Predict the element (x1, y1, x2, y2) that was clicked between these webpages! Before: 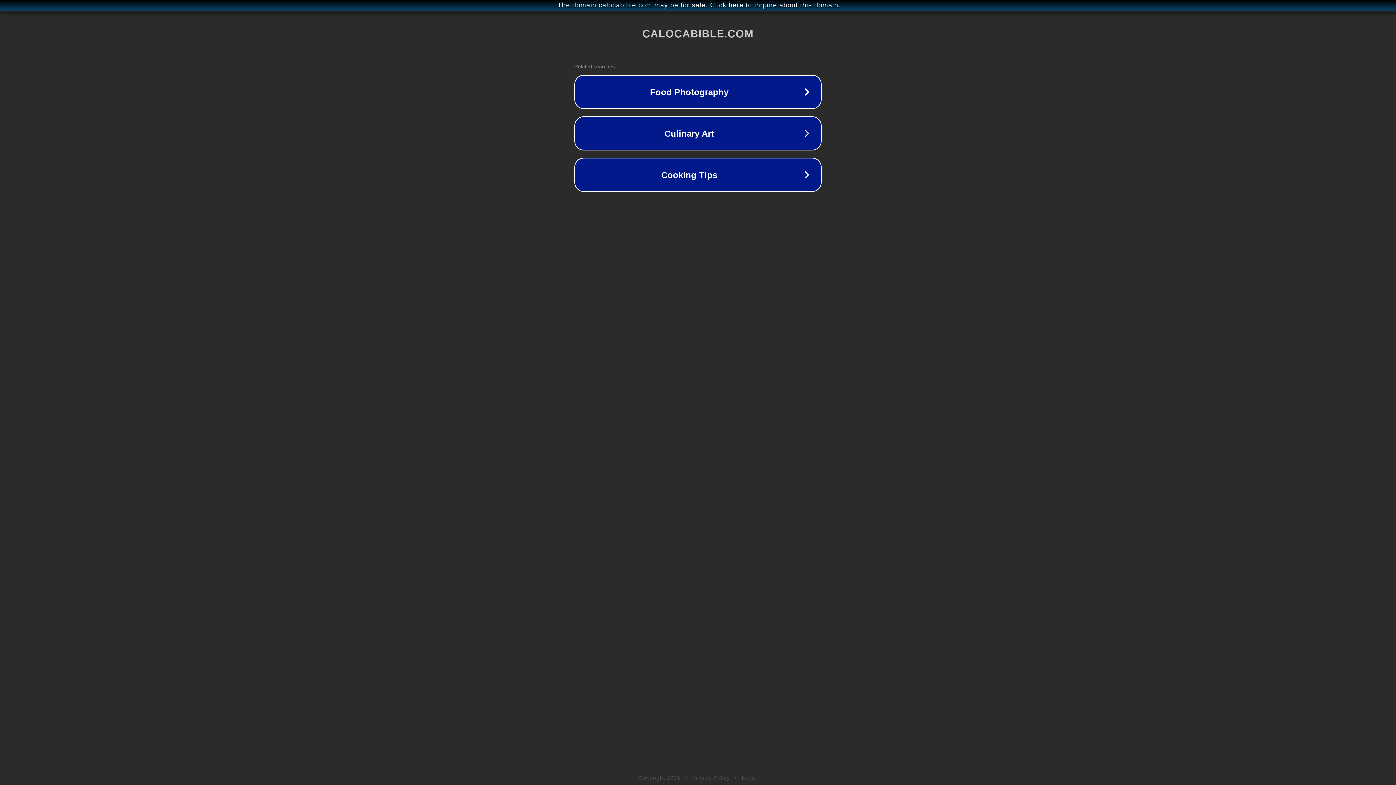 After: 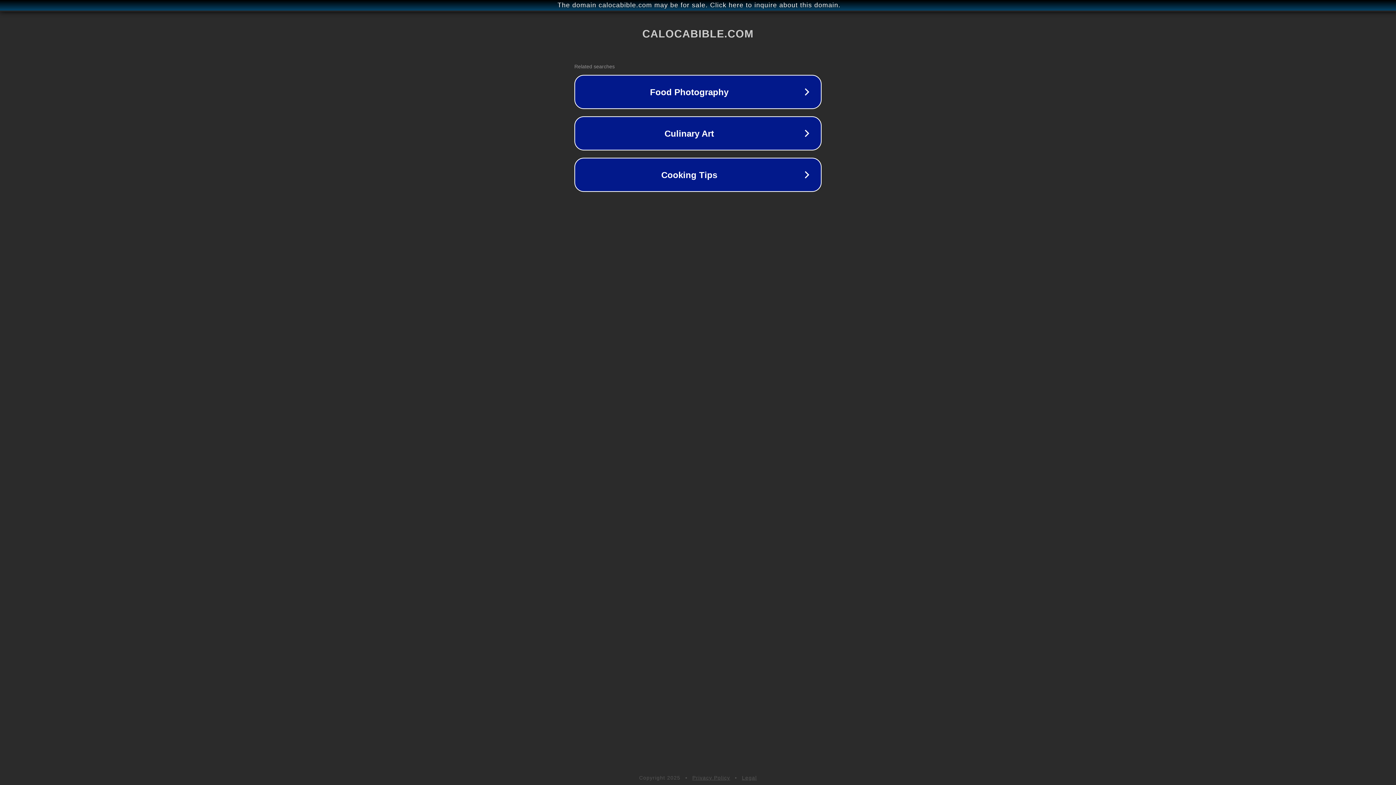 Action: bbox: (742, 775, 757, 781) label: Legal